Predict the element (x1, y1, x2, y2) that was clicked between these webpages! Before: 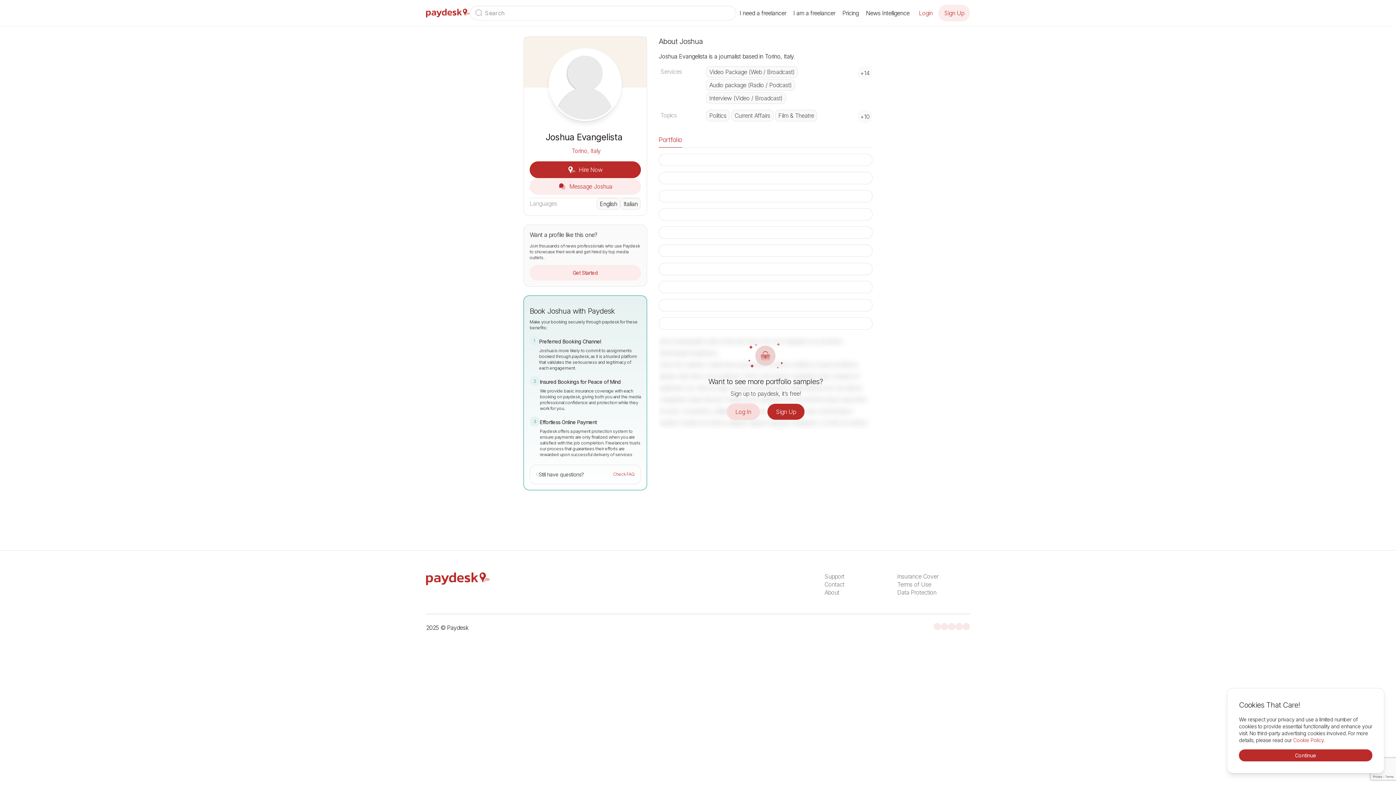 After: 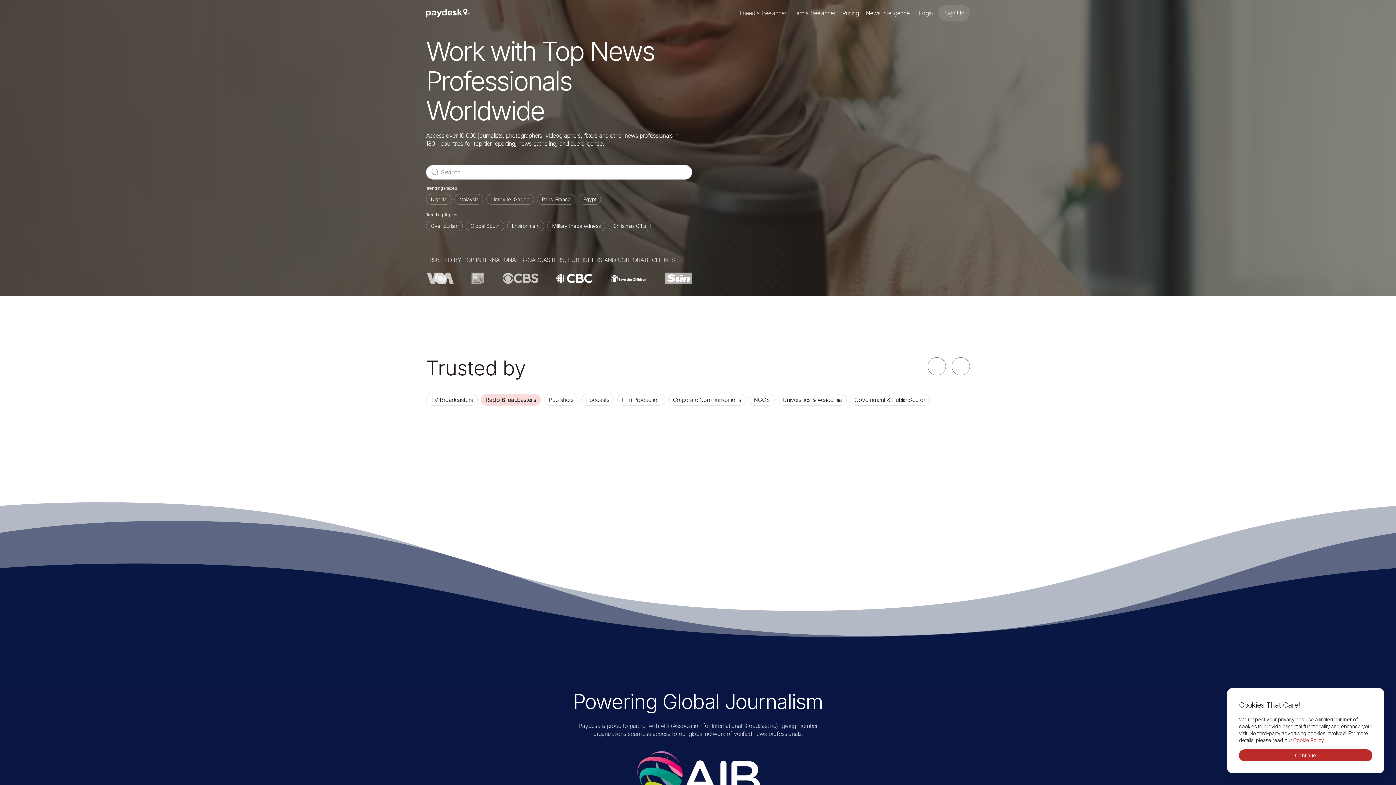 Action: bbox: (426, 8, 470, 17)